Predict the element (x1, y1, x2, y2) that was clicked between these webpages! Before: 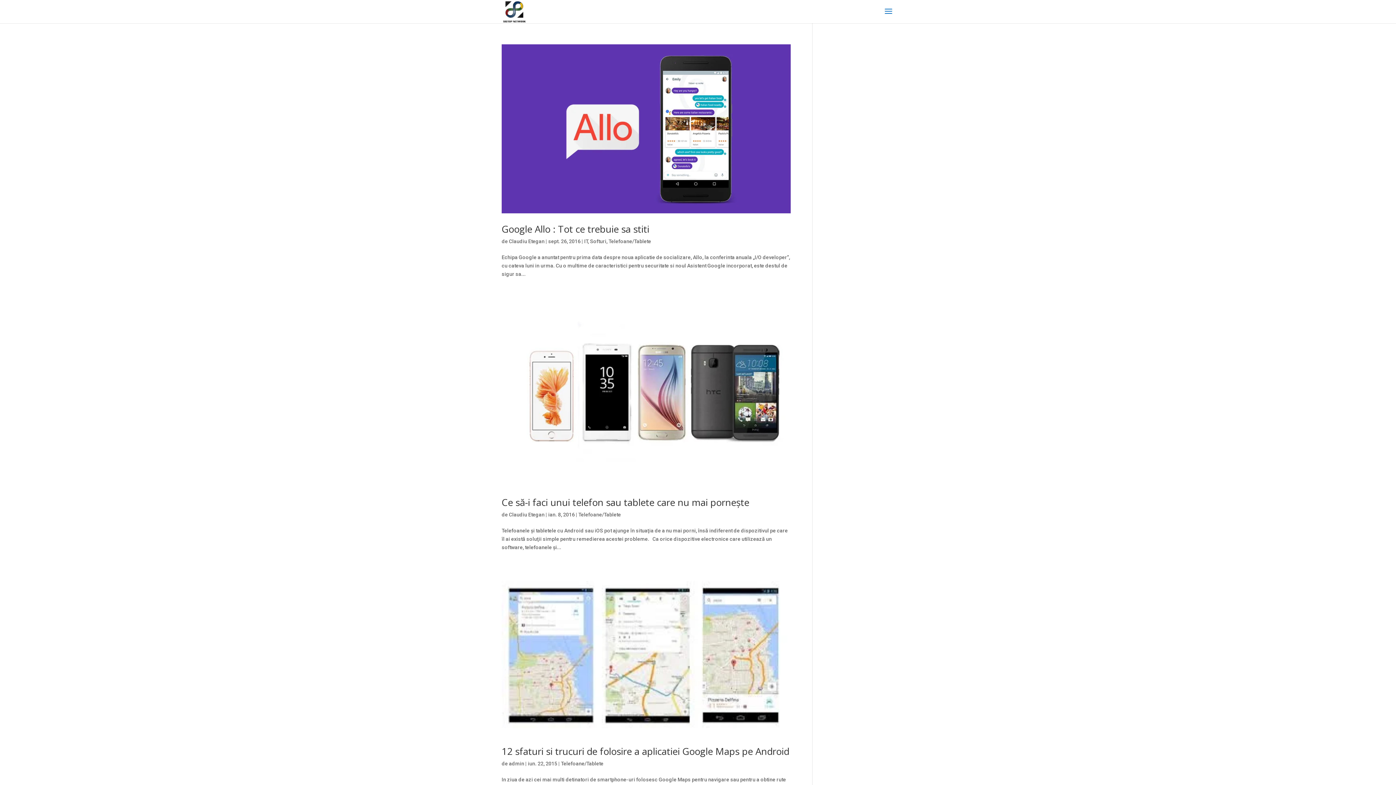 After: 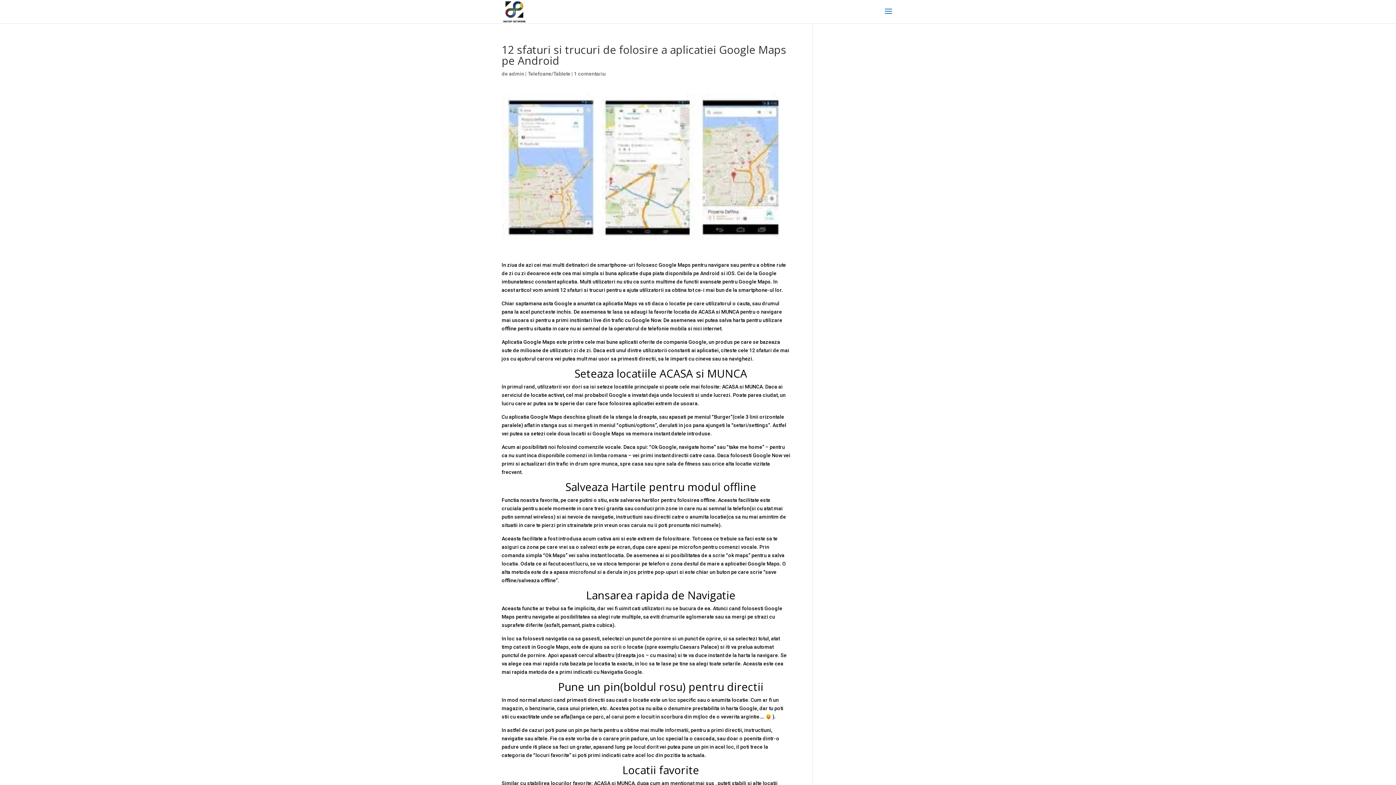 Action: bbox: (501, 744, 789, 758) label: 12 sfaturi si trucuri de folosire a aplicatiei Google Maps pe Android